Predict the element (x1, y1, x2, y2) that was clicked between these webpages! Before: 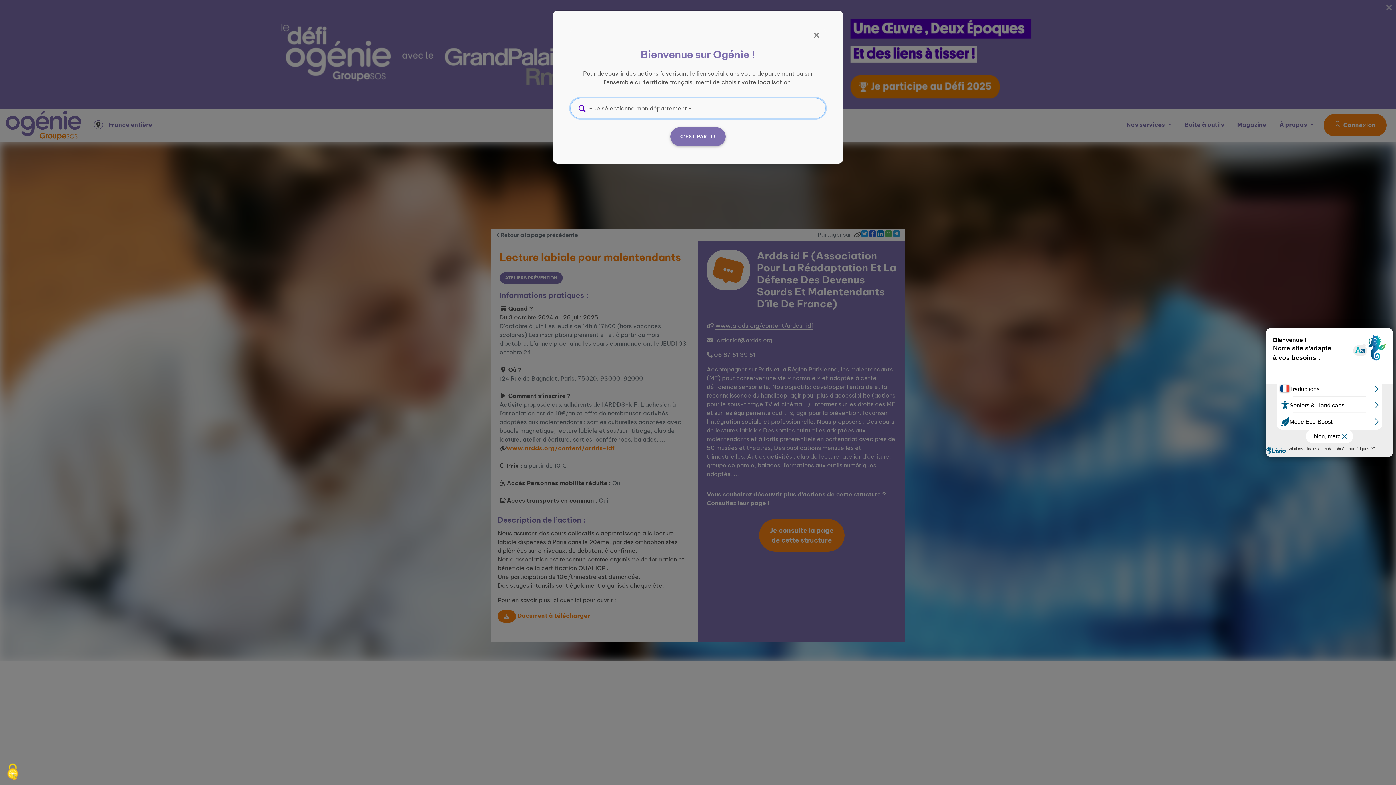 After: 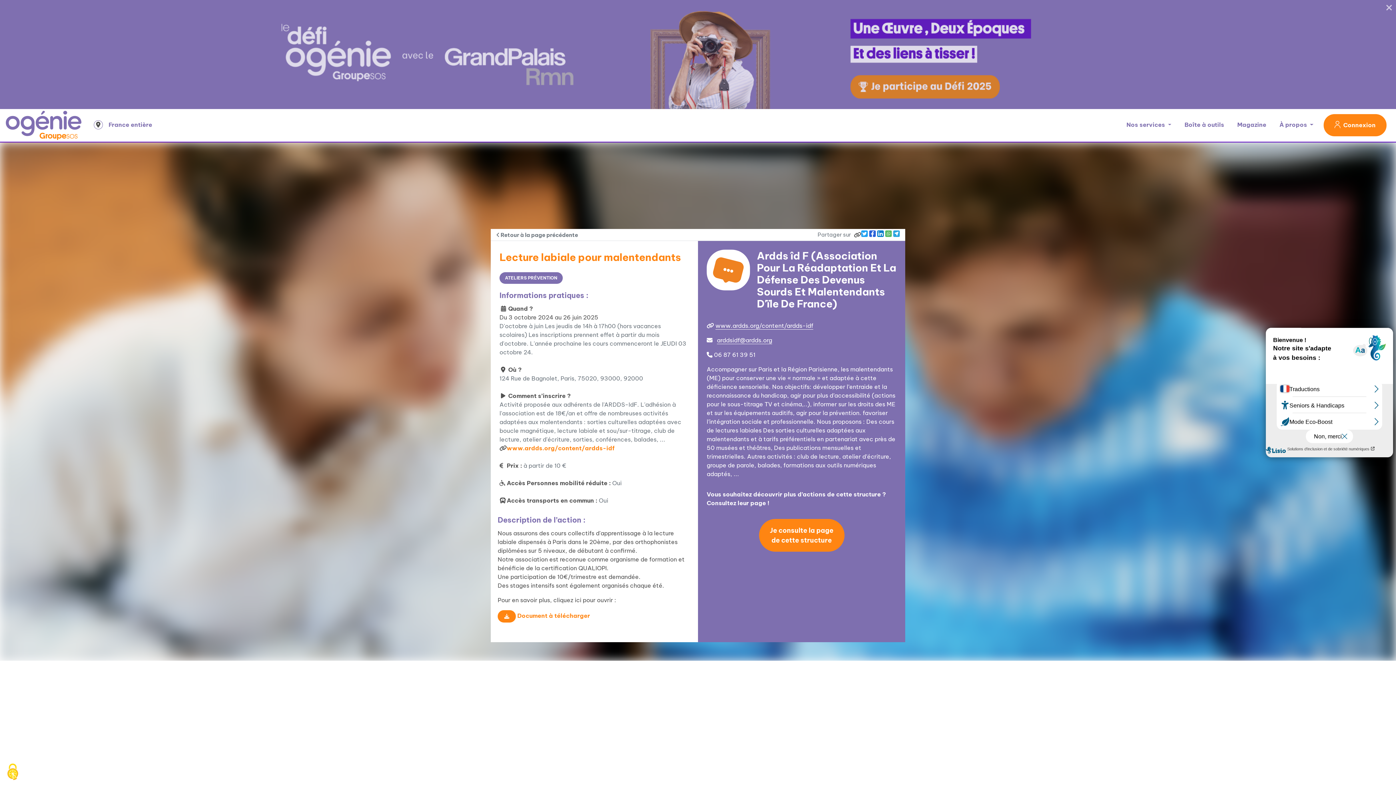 Action: label: Fermer bbox: (807, 25, 825, 45)